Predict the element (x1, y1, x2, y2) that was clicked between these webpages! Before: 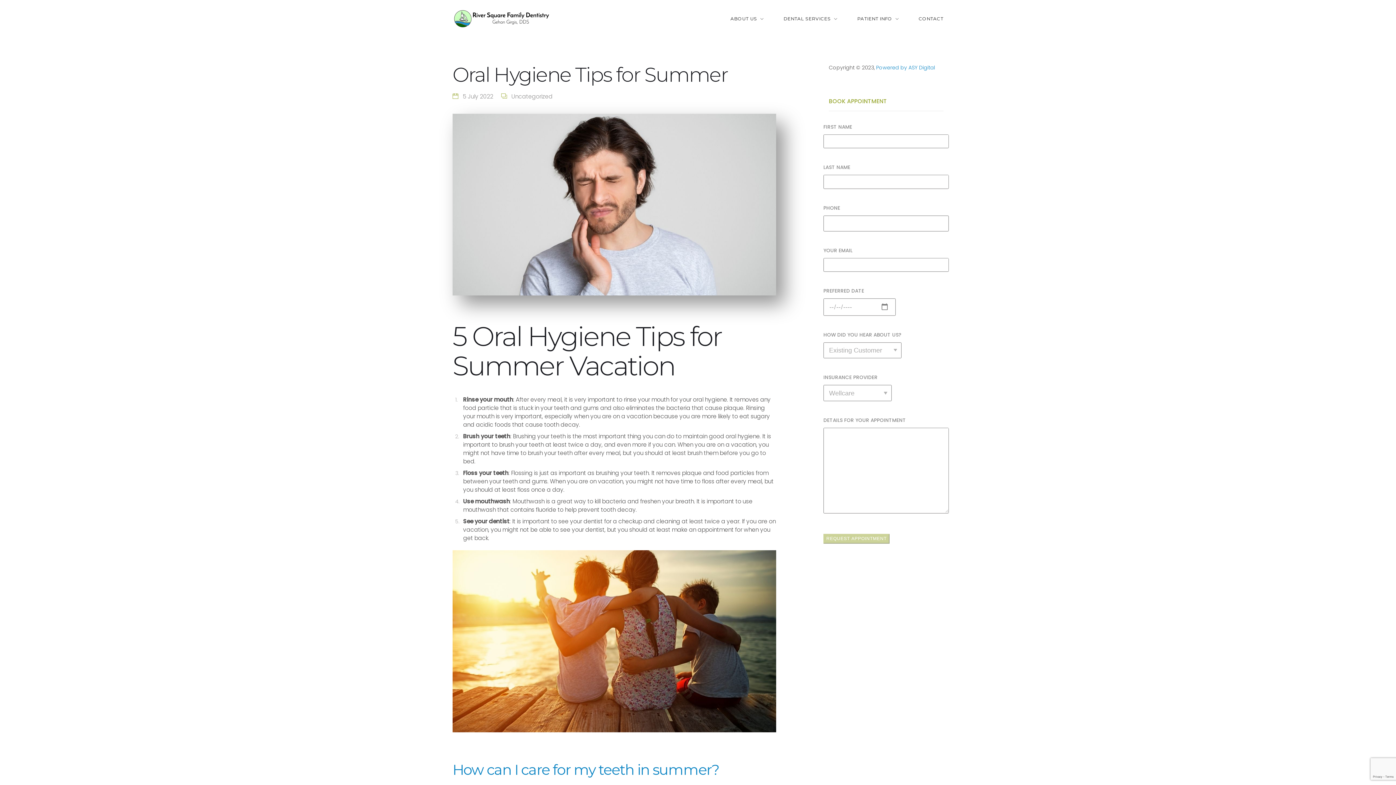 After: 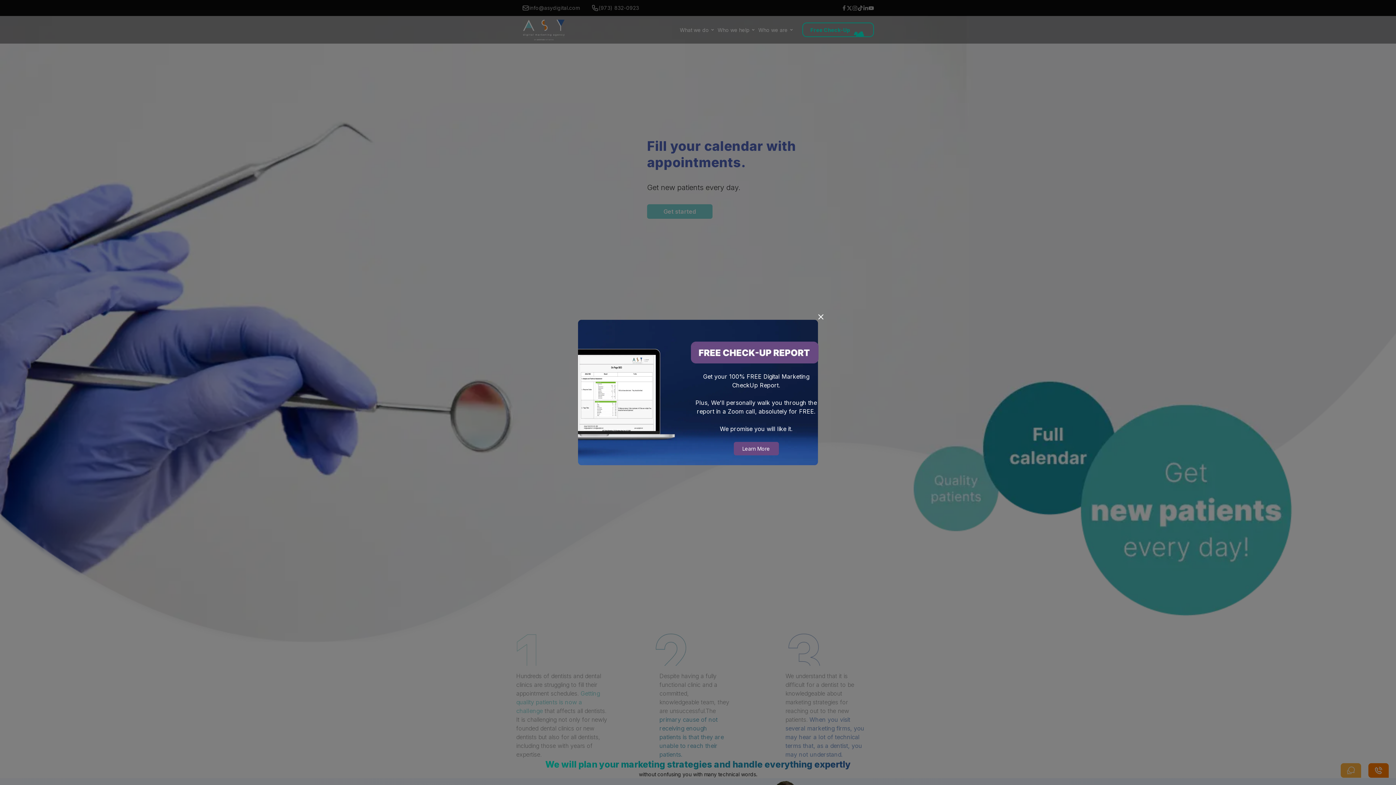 Action: bbox: (876, 63, 935, 71) label: Powered by ASY Digital